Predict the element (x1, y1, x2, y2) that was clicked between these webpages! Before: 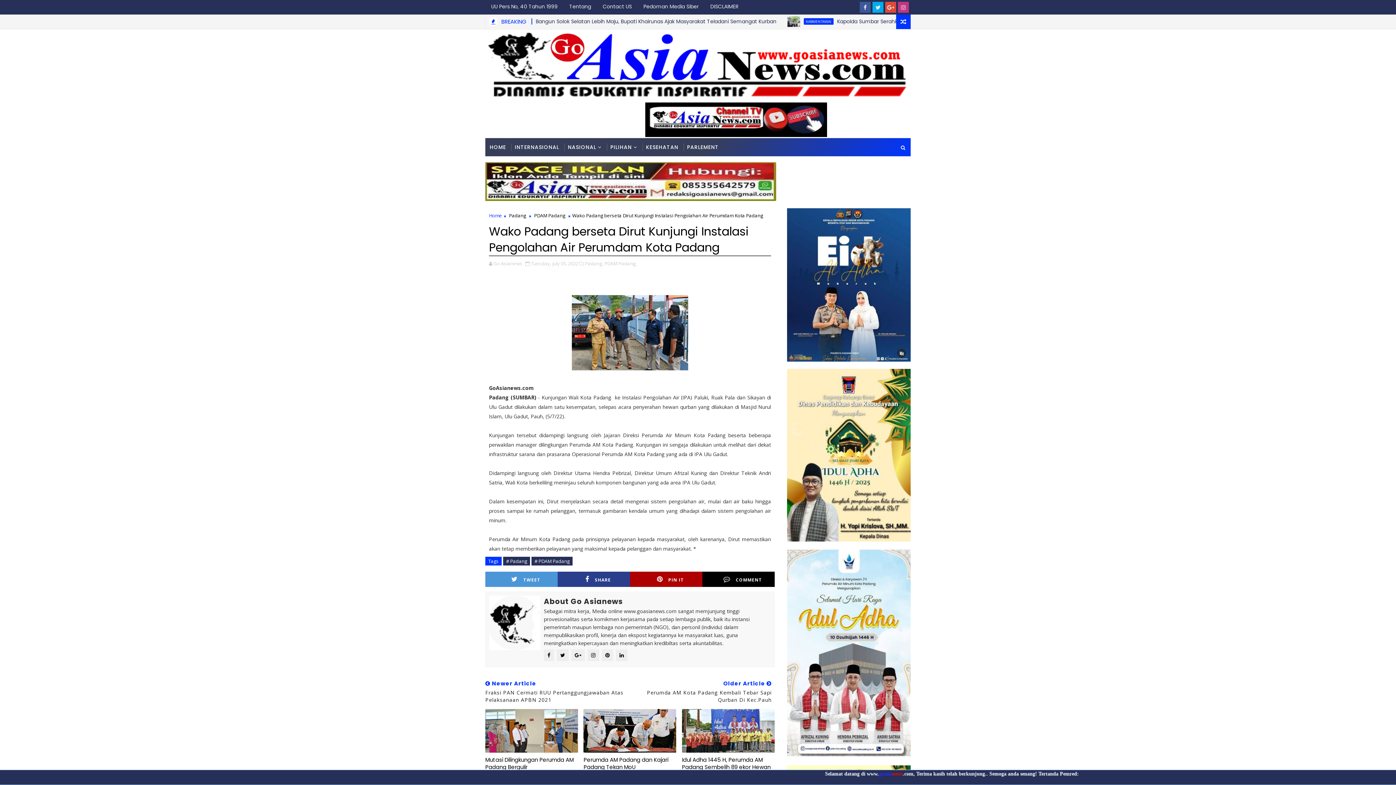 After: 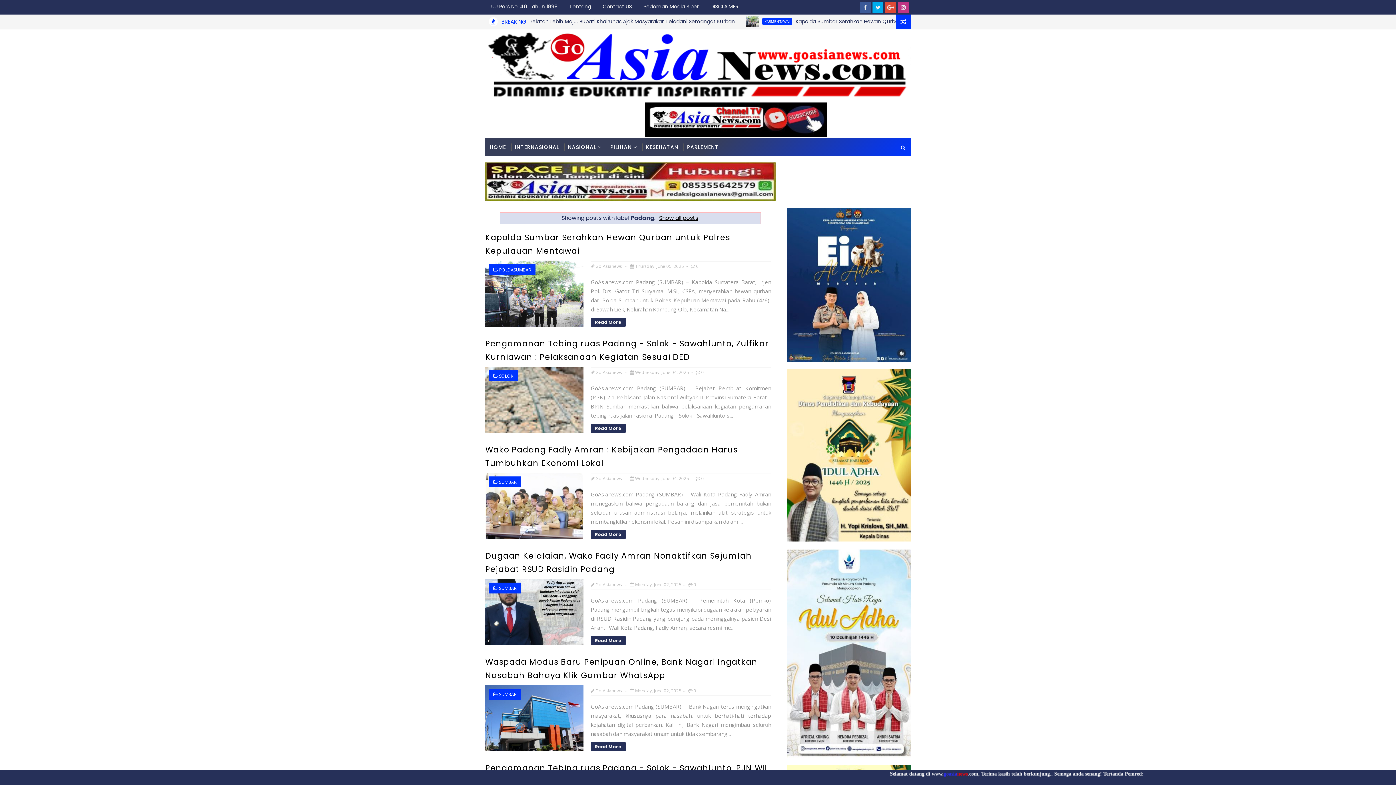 Action: bbox: (509, 212, 526, 219) label: Padang